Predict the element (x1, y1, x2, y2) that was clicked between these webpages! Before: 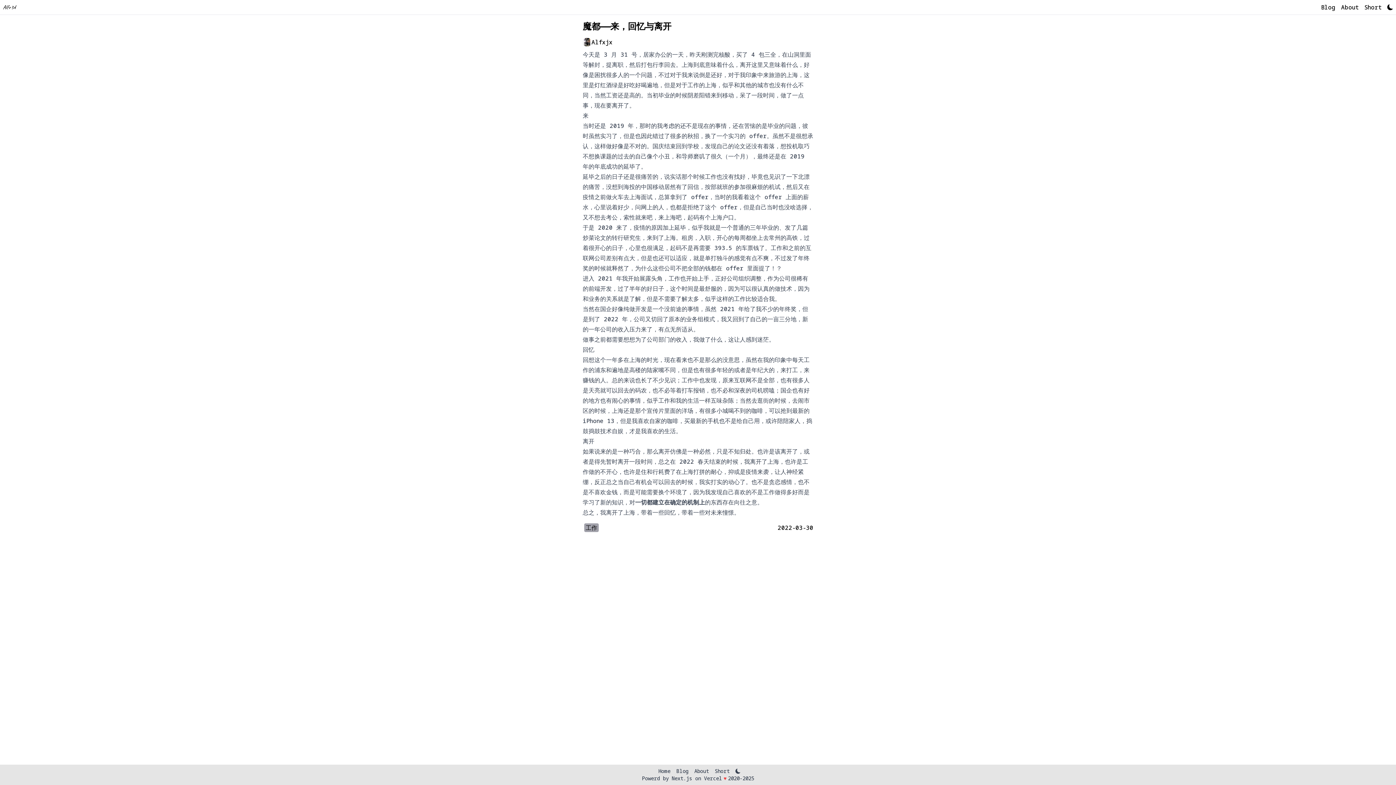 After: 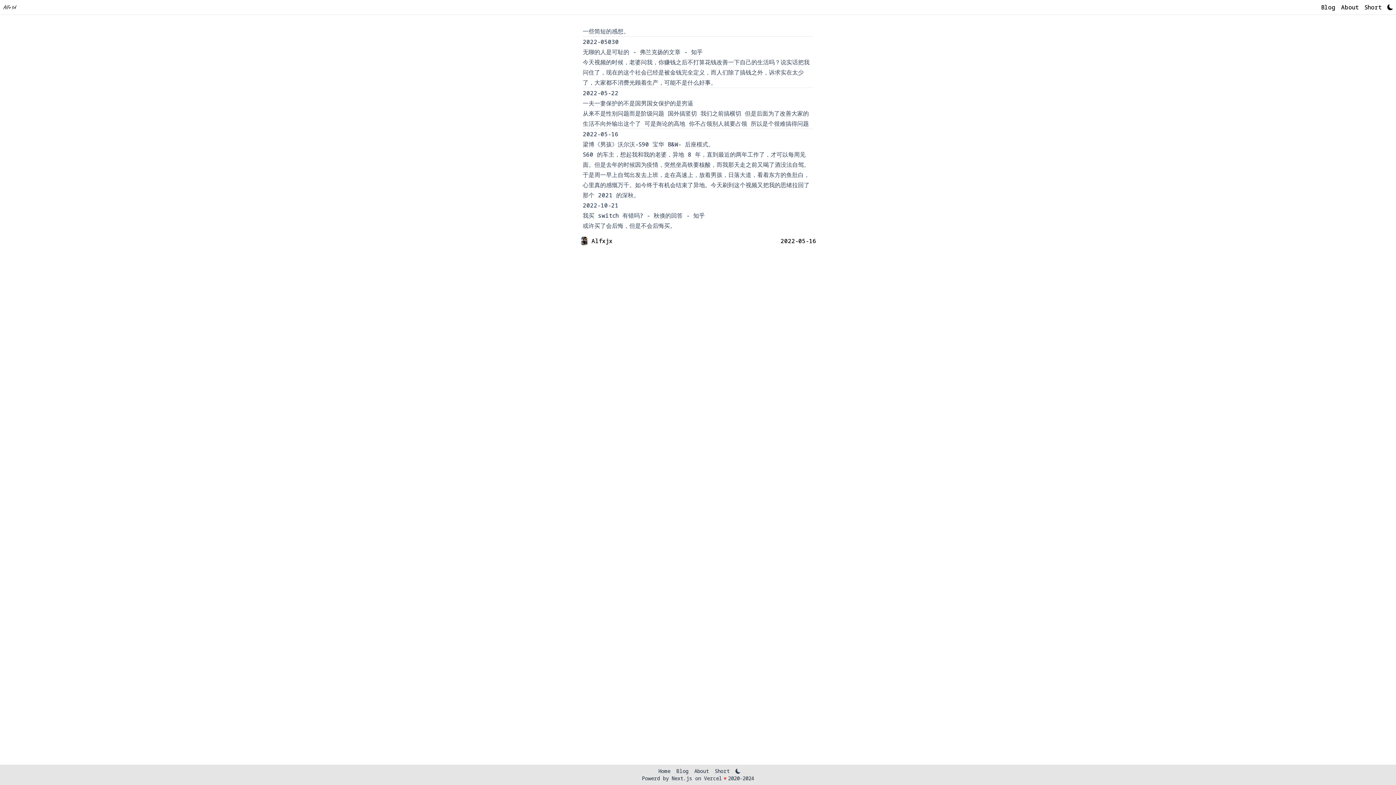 Action: label: Short bbox: (714, 768, 729, 775)